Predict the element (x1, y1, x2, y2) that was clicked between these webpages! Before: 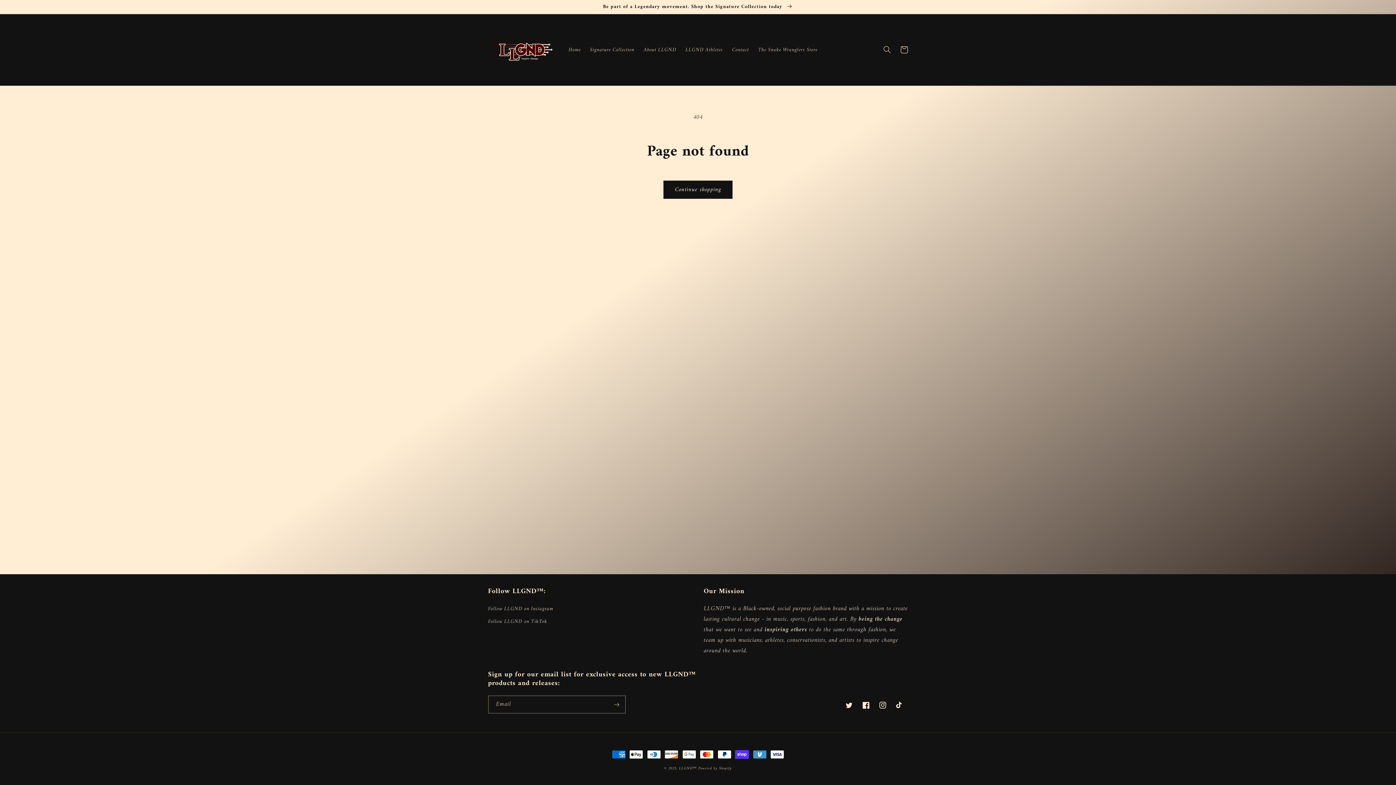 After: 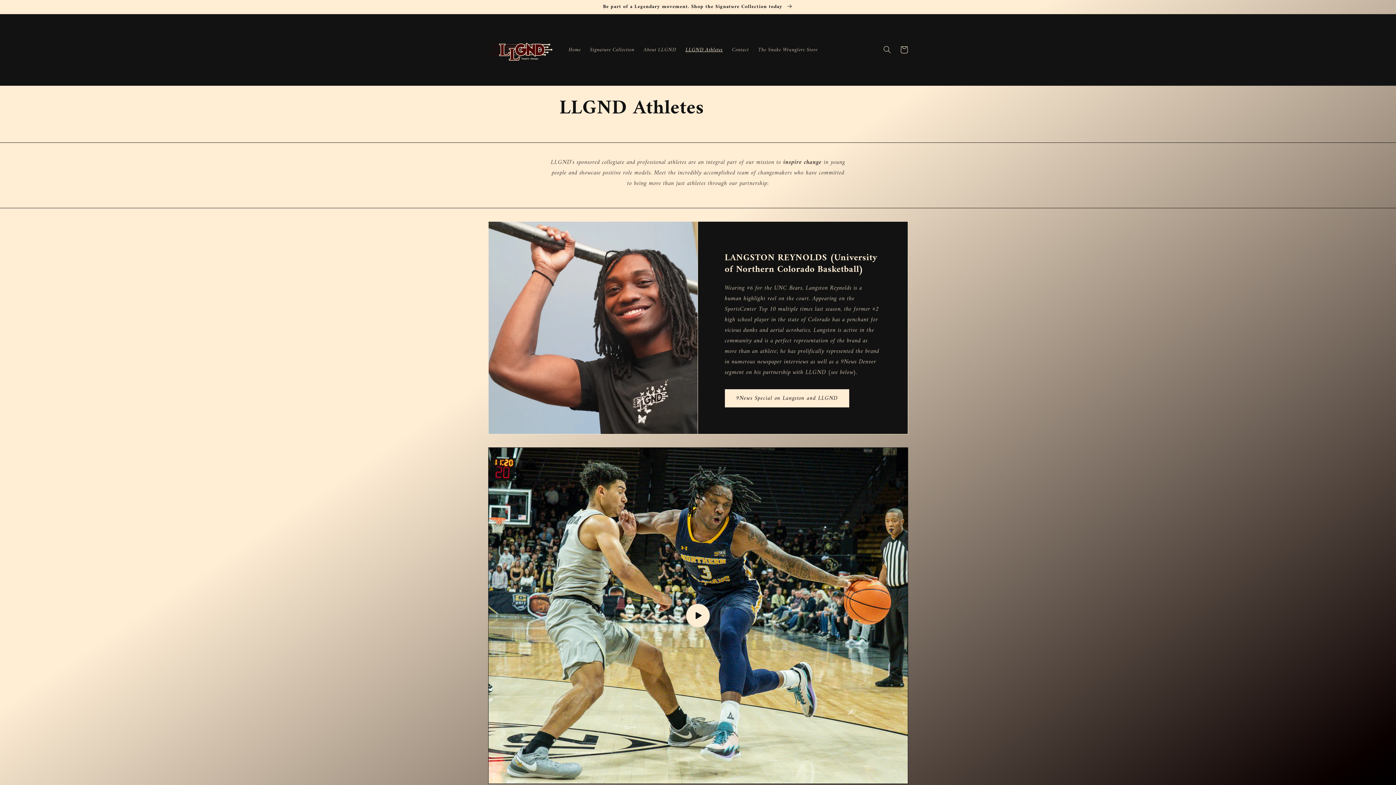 Action: bbox: (681, 41, 727, 57) label: LLGND Athletes